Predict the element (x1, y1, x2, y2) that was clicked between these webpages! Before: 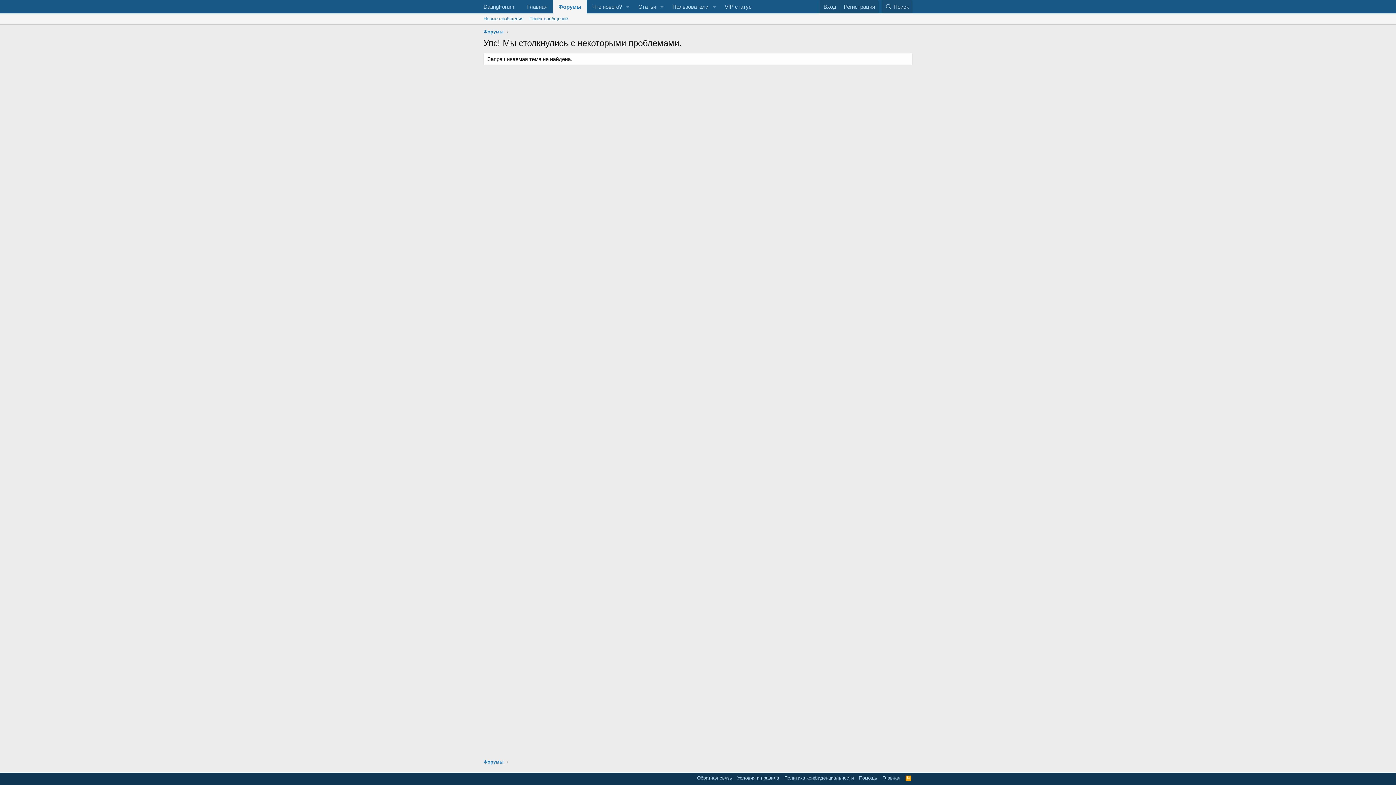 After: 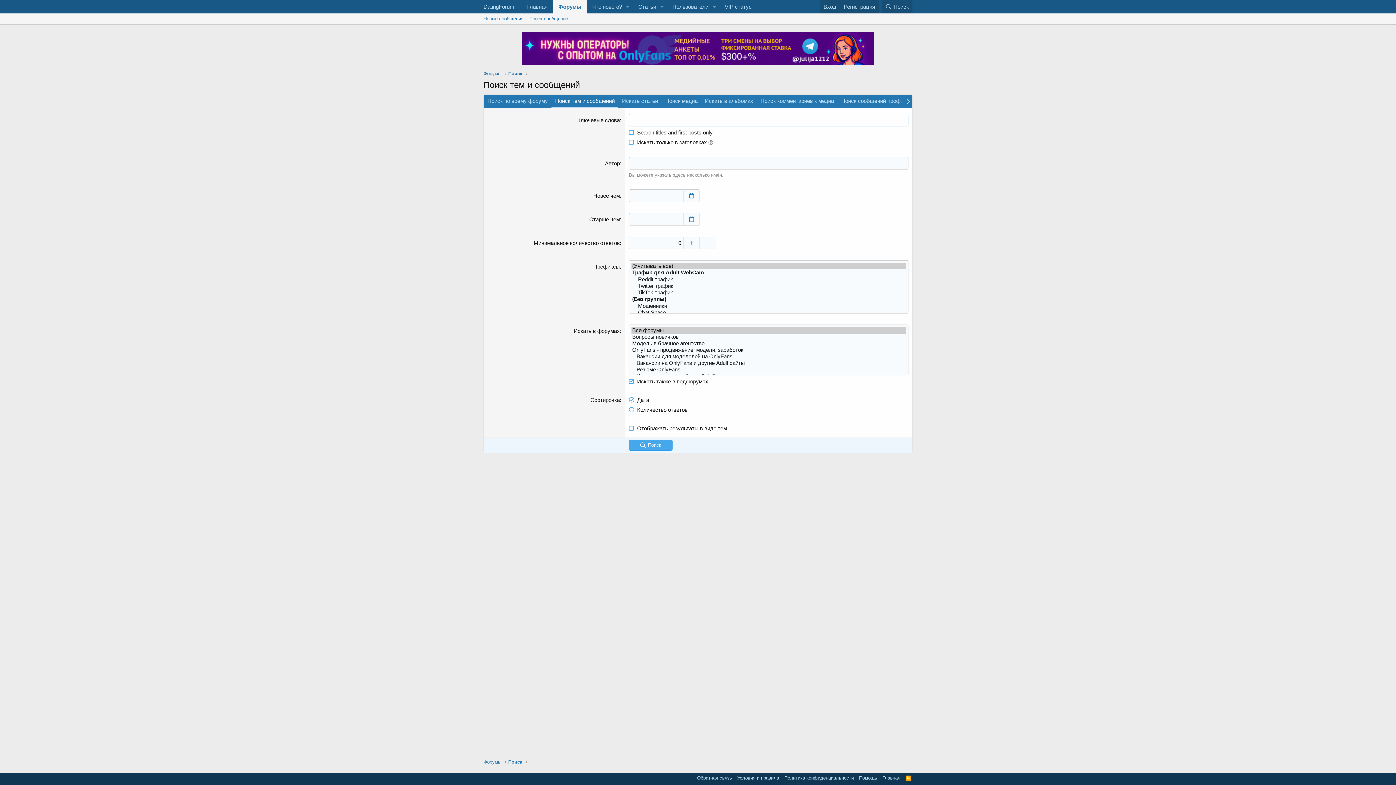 Action: bbox: (526, 13, 571, 24) label: Поиск сообщений